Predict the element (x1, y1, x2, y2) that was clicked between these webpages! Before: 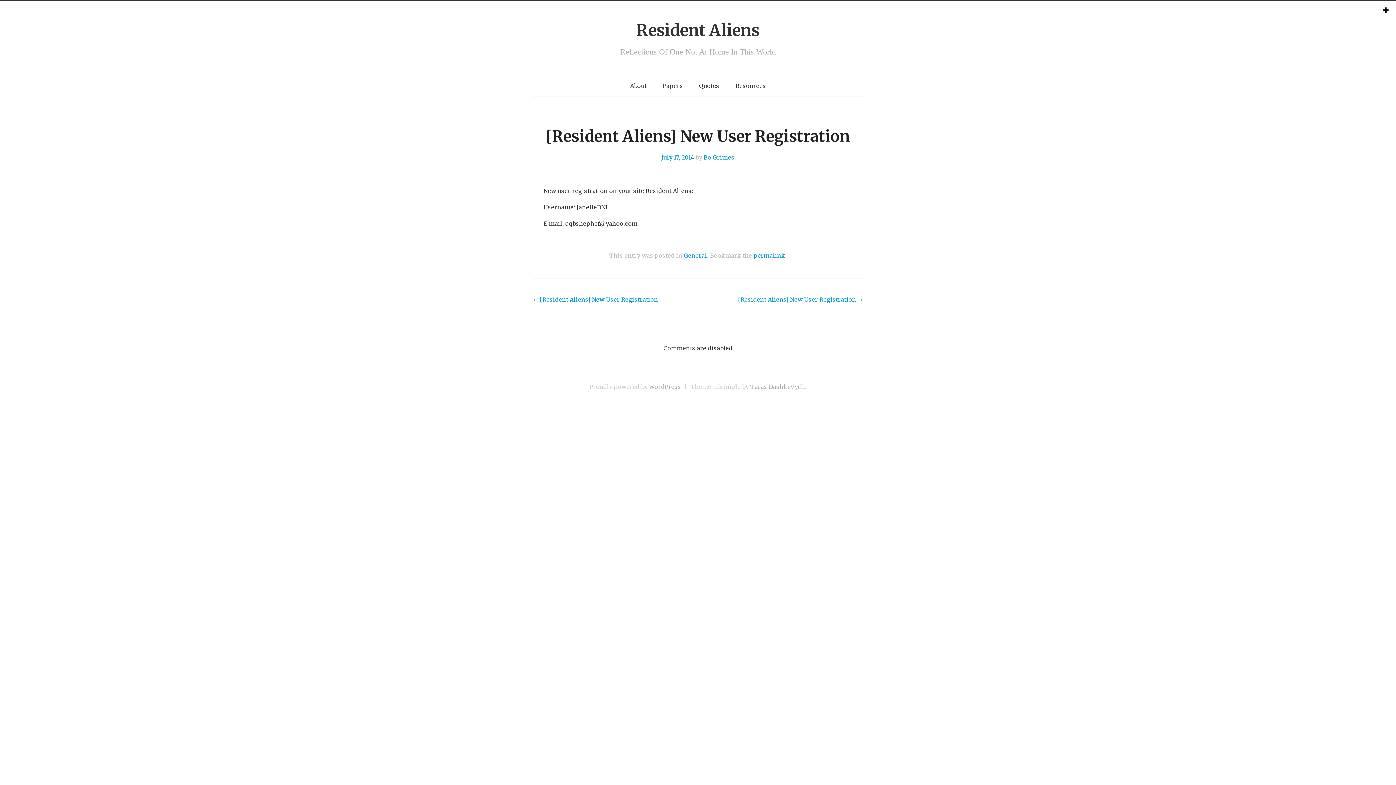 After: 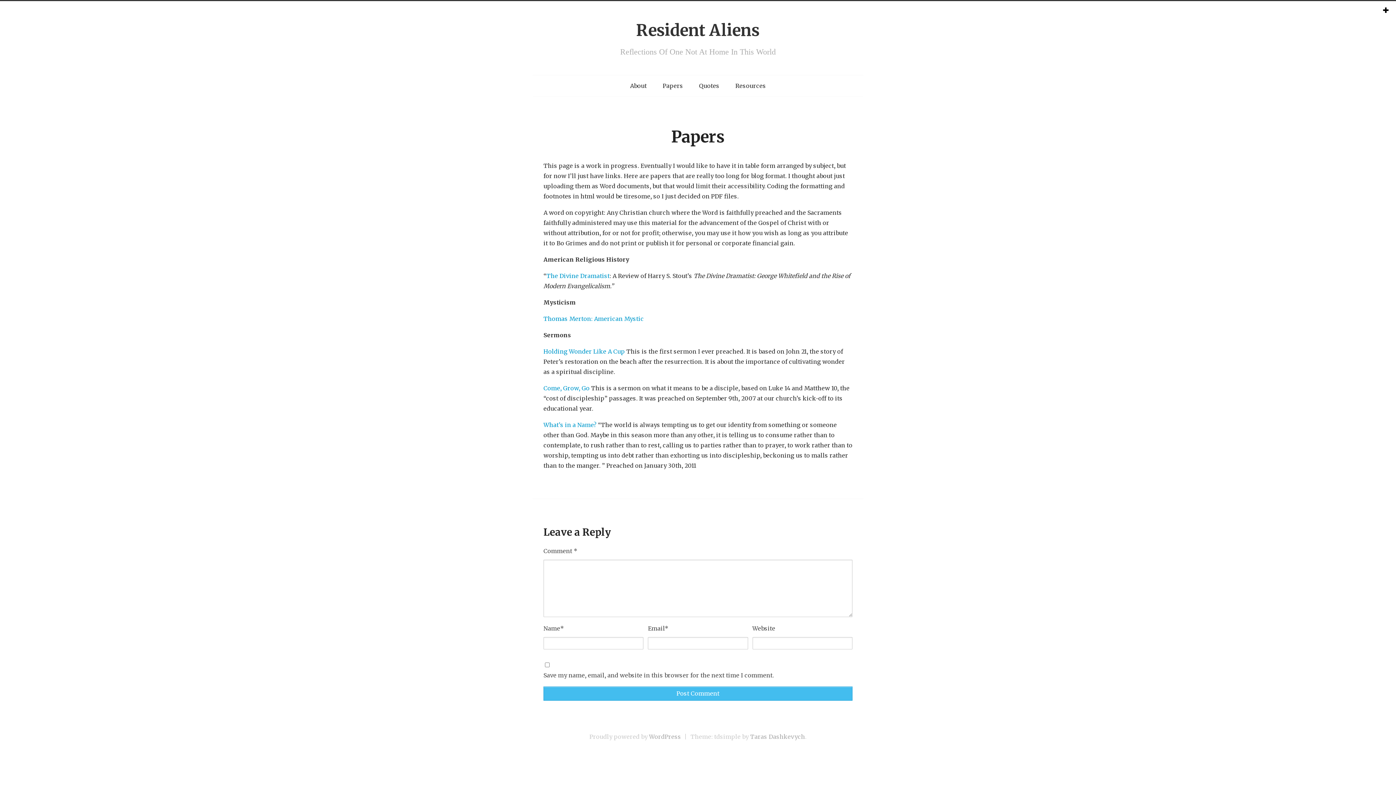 Action: label: Papers bbox: (655, 78, 690, 92)